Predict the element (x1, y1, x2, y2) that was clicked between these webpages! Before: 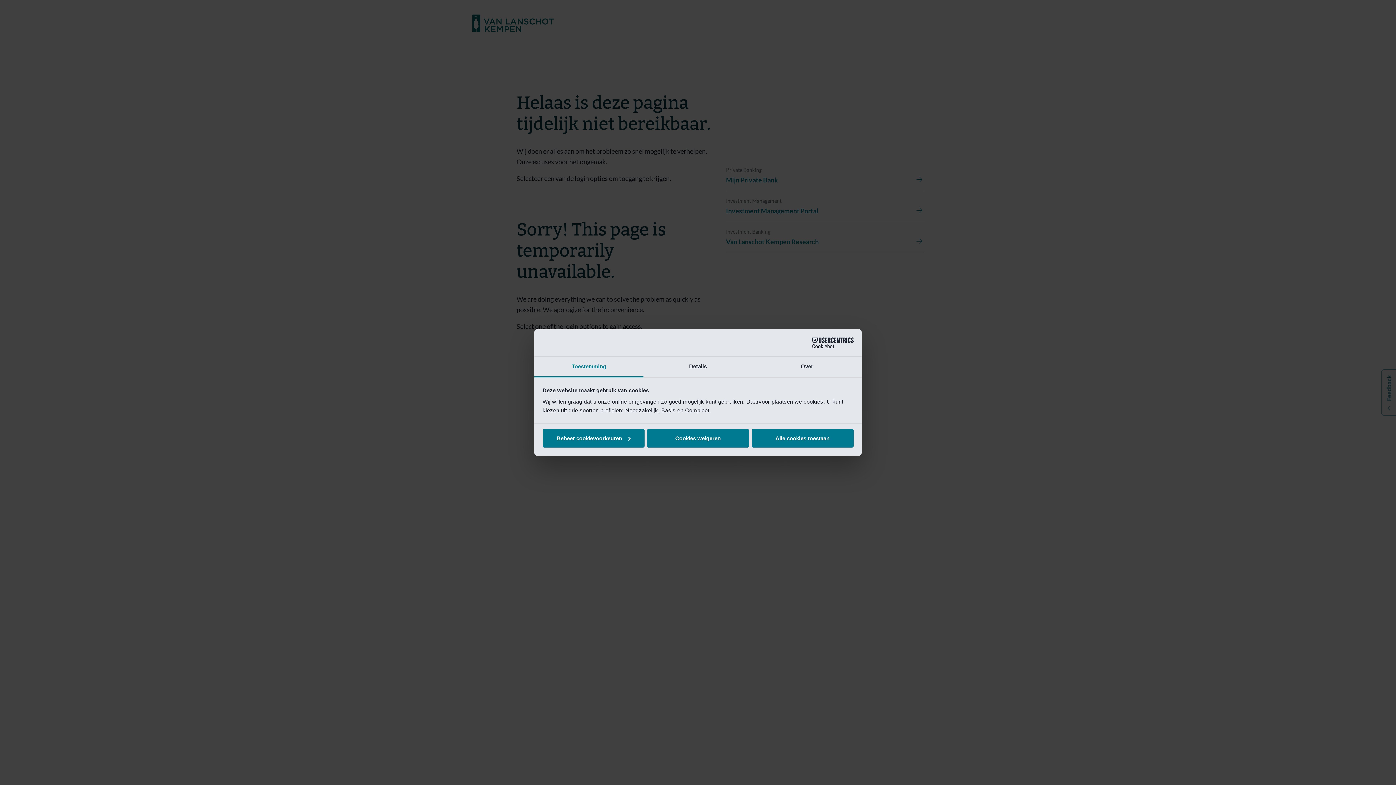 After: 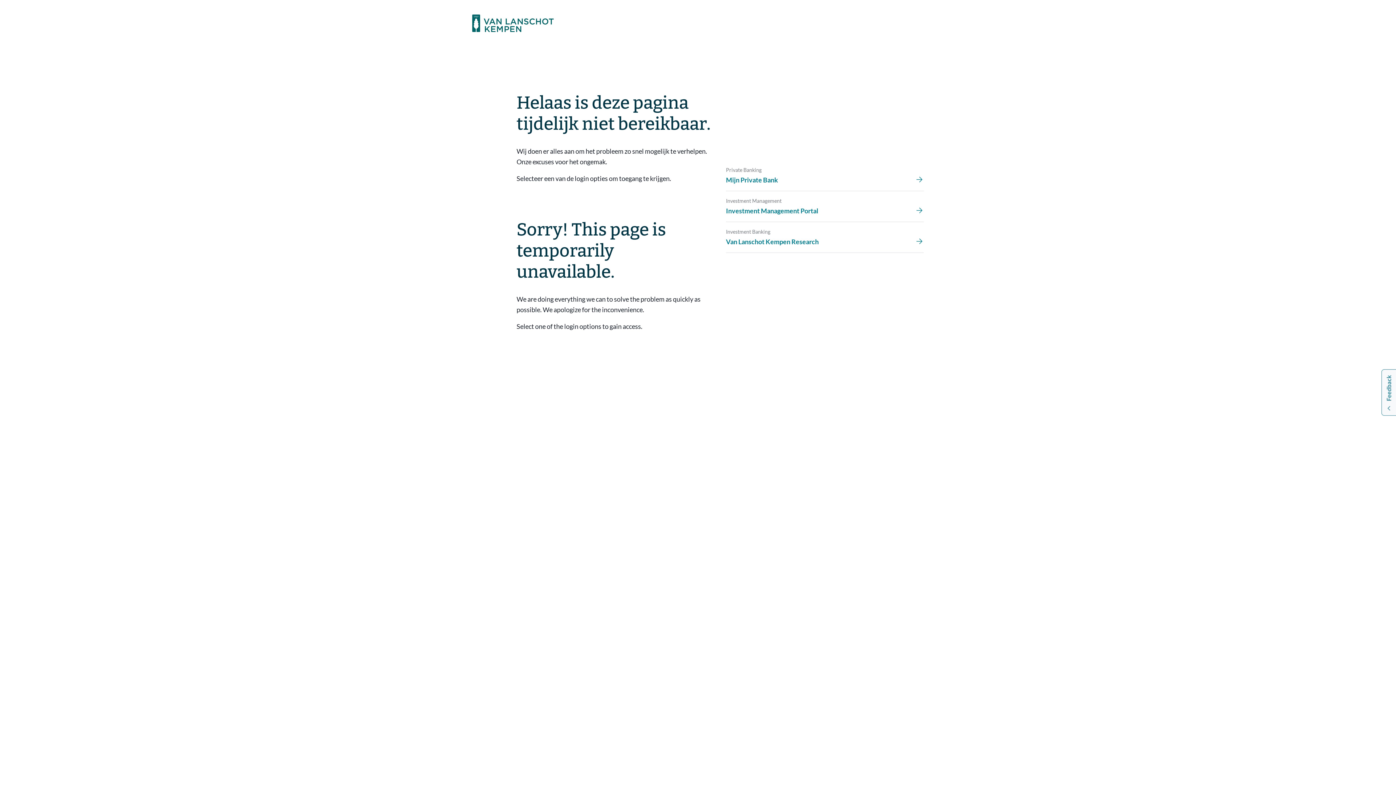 Action: label: Cookies weigeren bbox: (647, 429, 749, 447)